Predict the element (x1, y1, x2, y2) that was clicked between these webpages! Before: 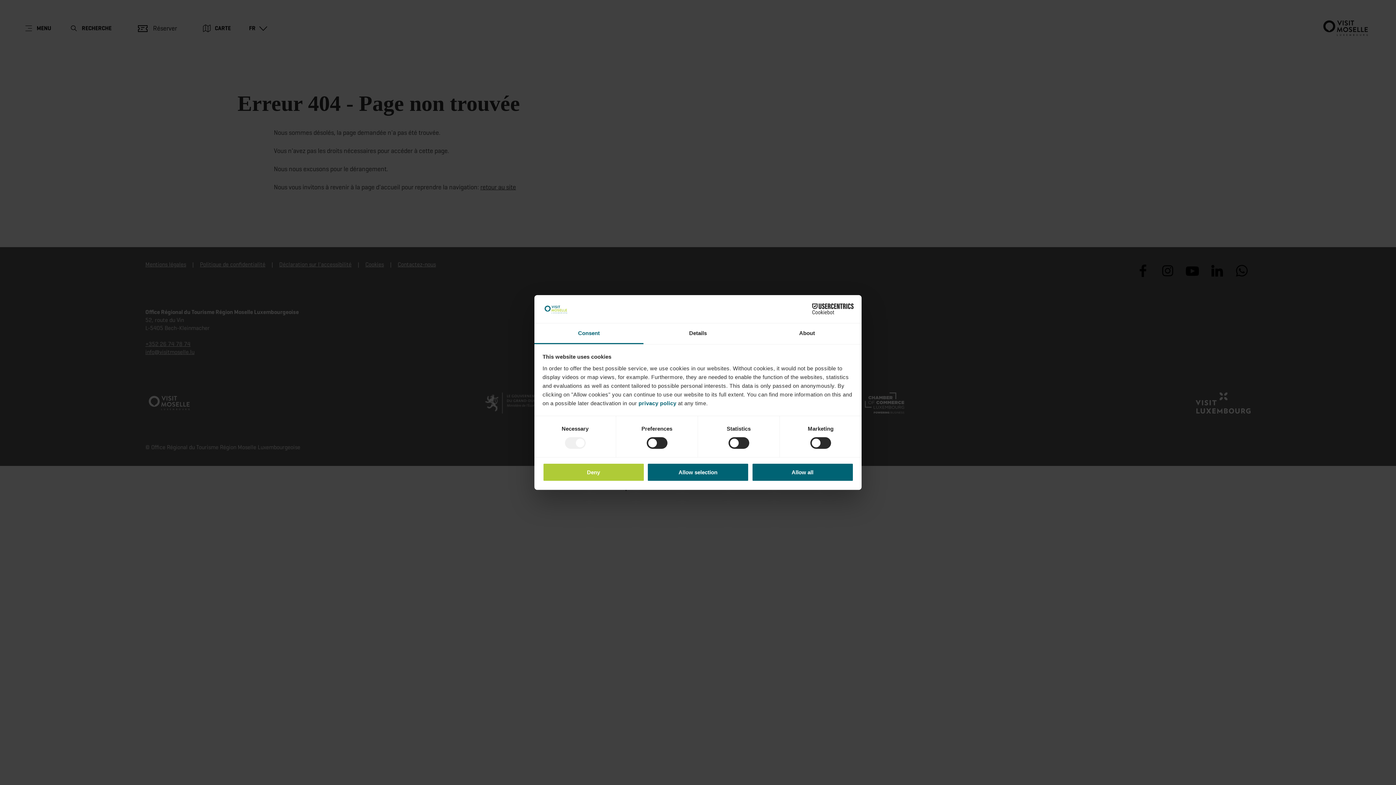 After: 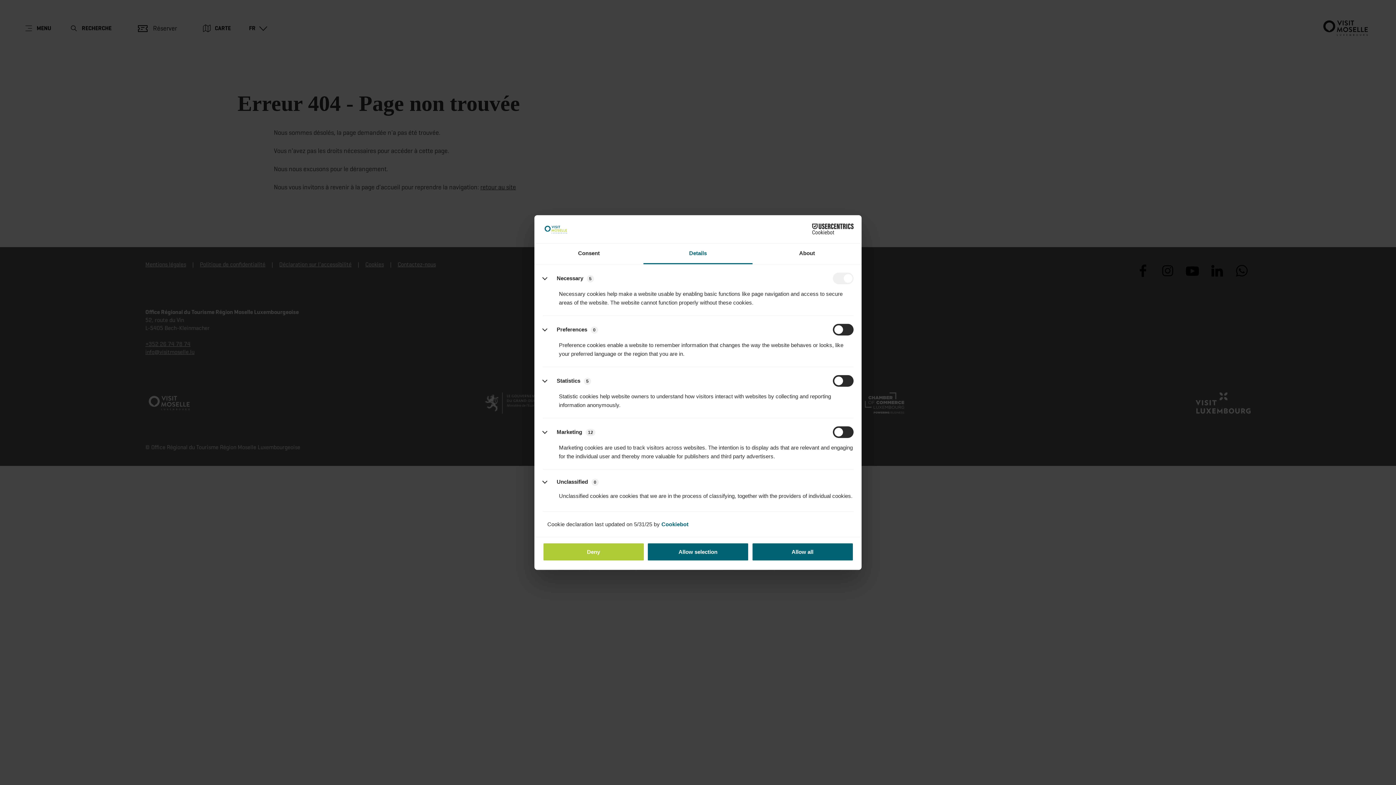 Action: bbox: (643, 323, 752, 344) label: Details